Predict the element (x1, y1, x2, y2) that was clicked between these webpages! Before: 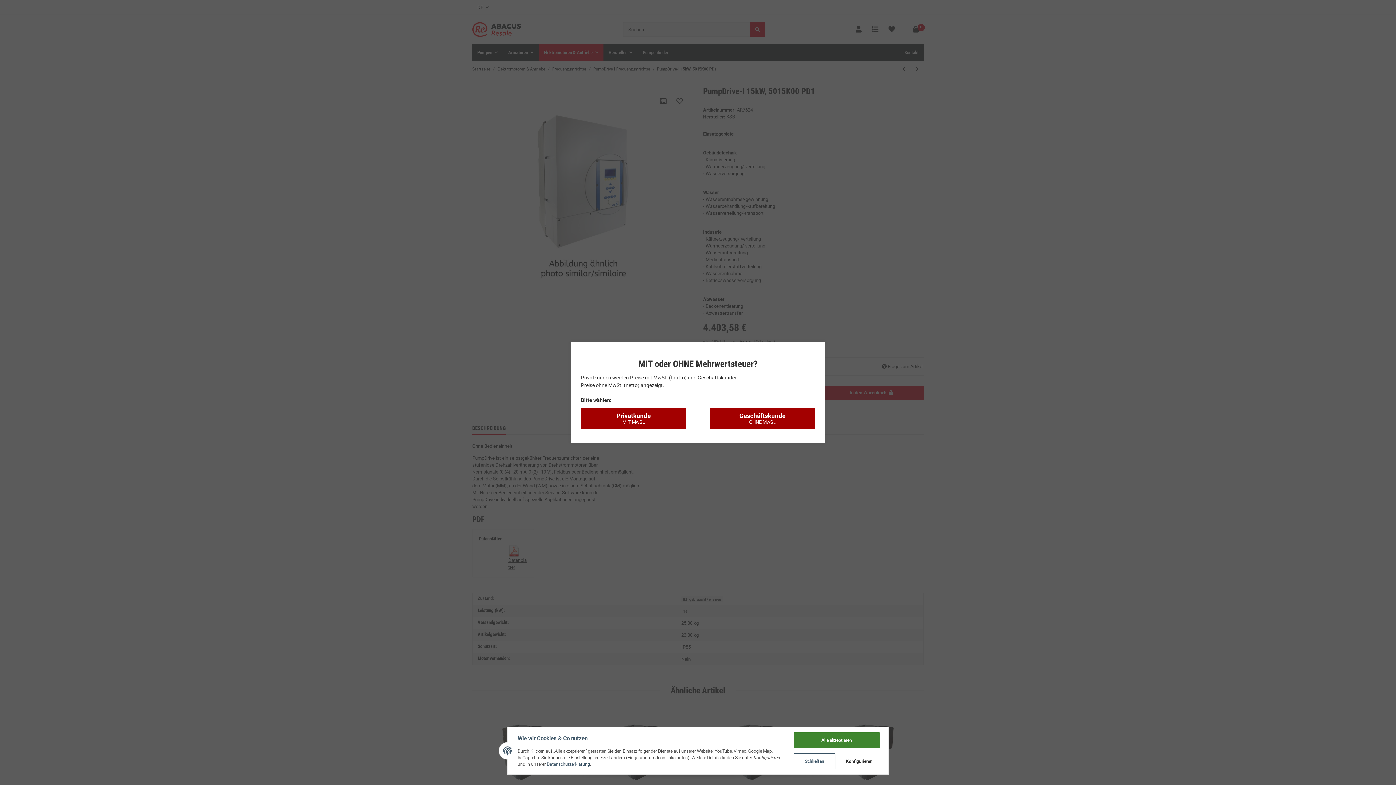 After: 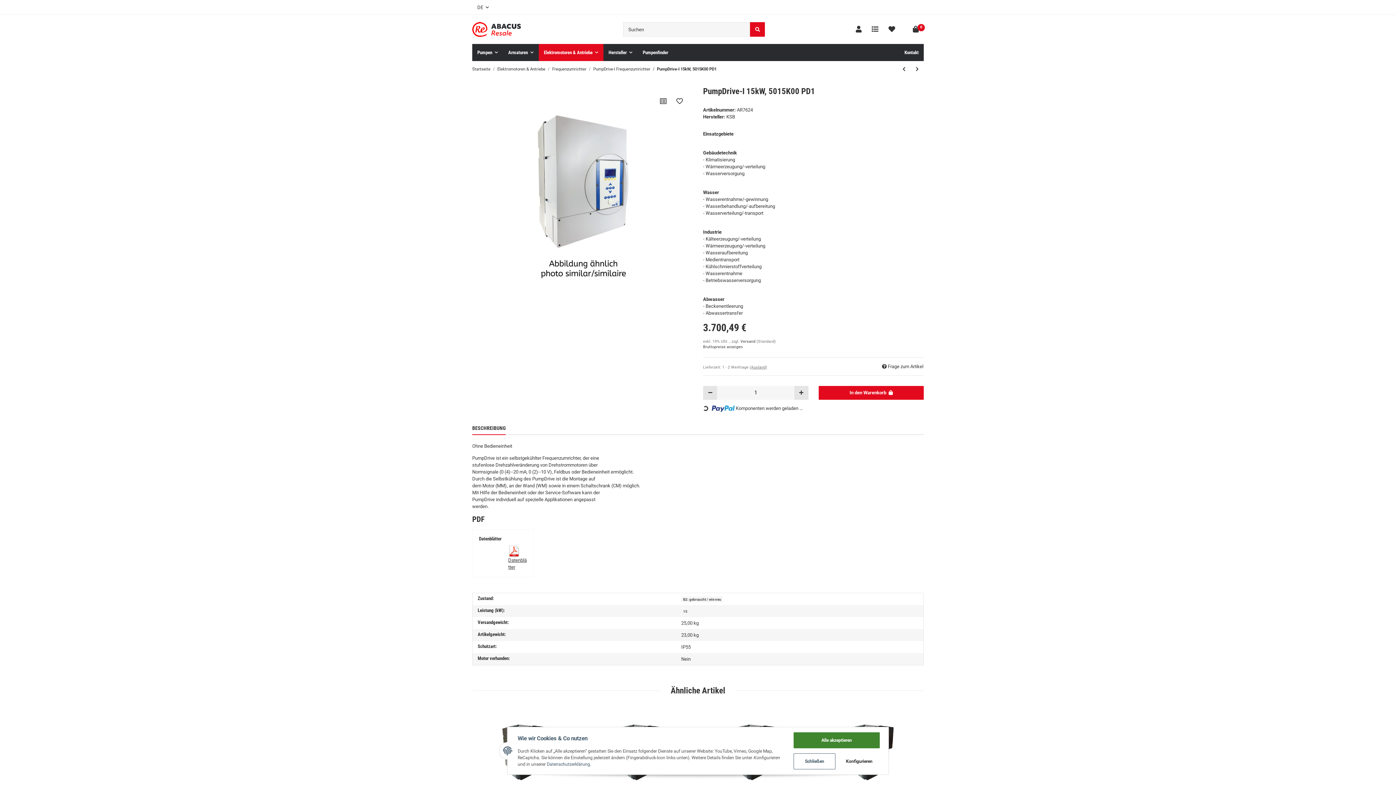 Action: bbox: (709, 407, 815, 429) label: Geschäftskunde
OHNE MwSt.